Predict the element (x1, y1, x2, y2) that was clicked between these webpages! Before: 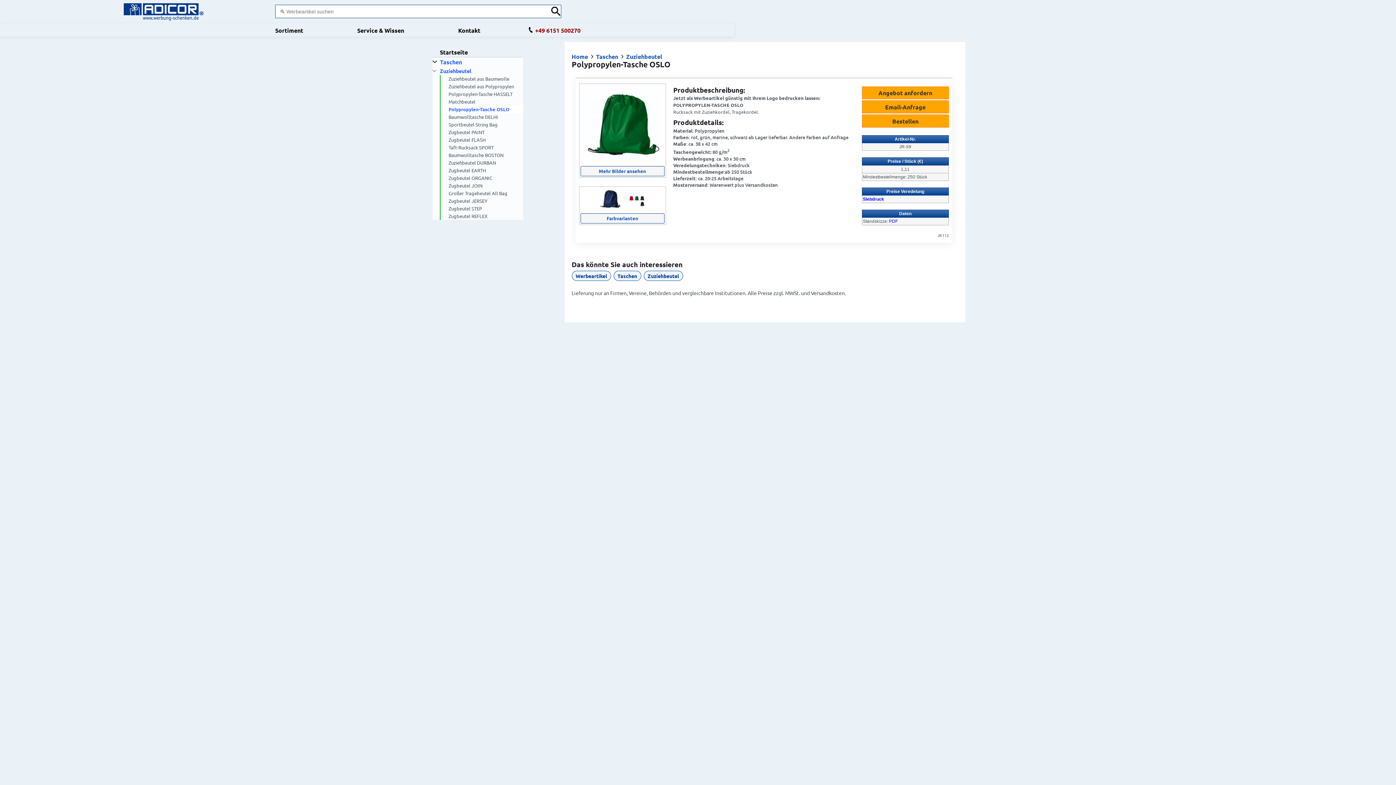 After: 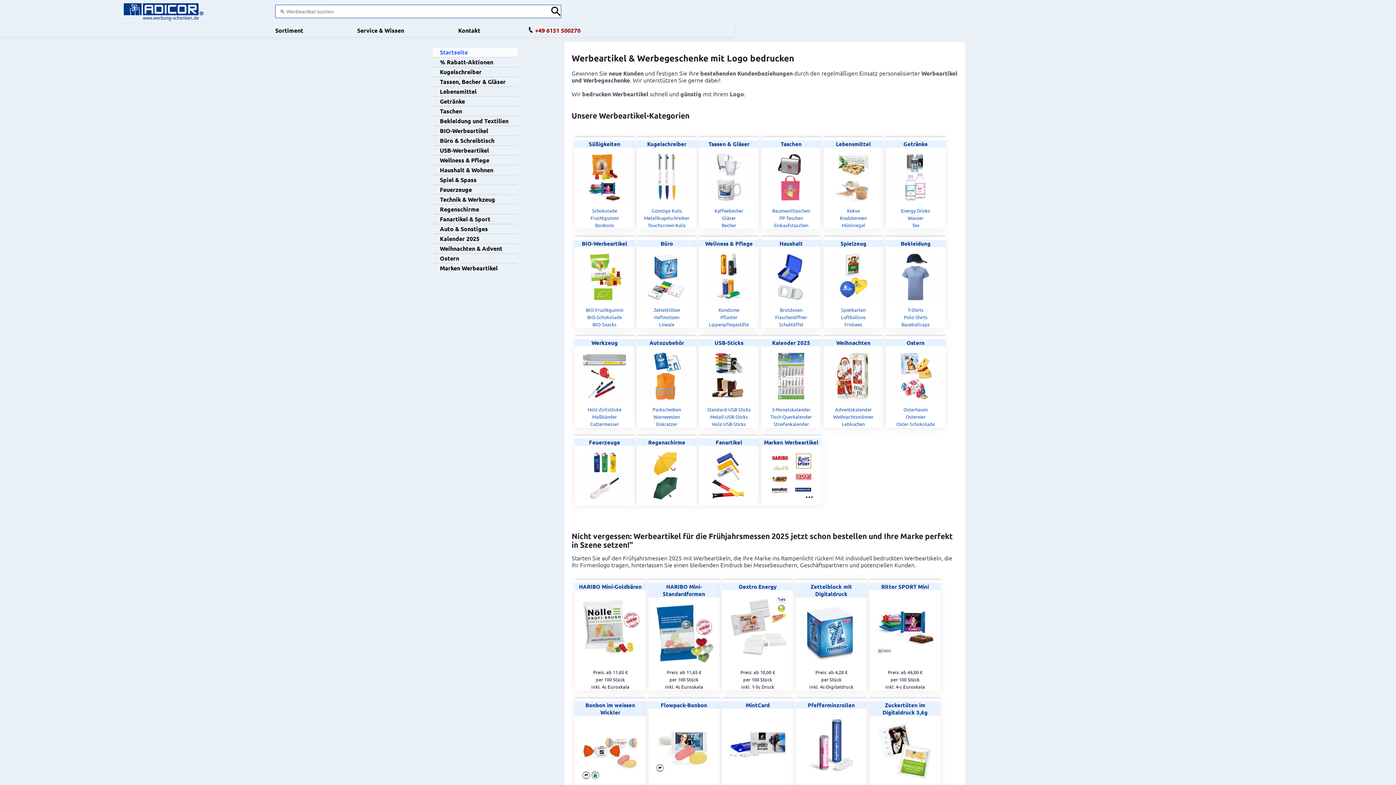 Action: bbox: (123, -2, 203, 26)